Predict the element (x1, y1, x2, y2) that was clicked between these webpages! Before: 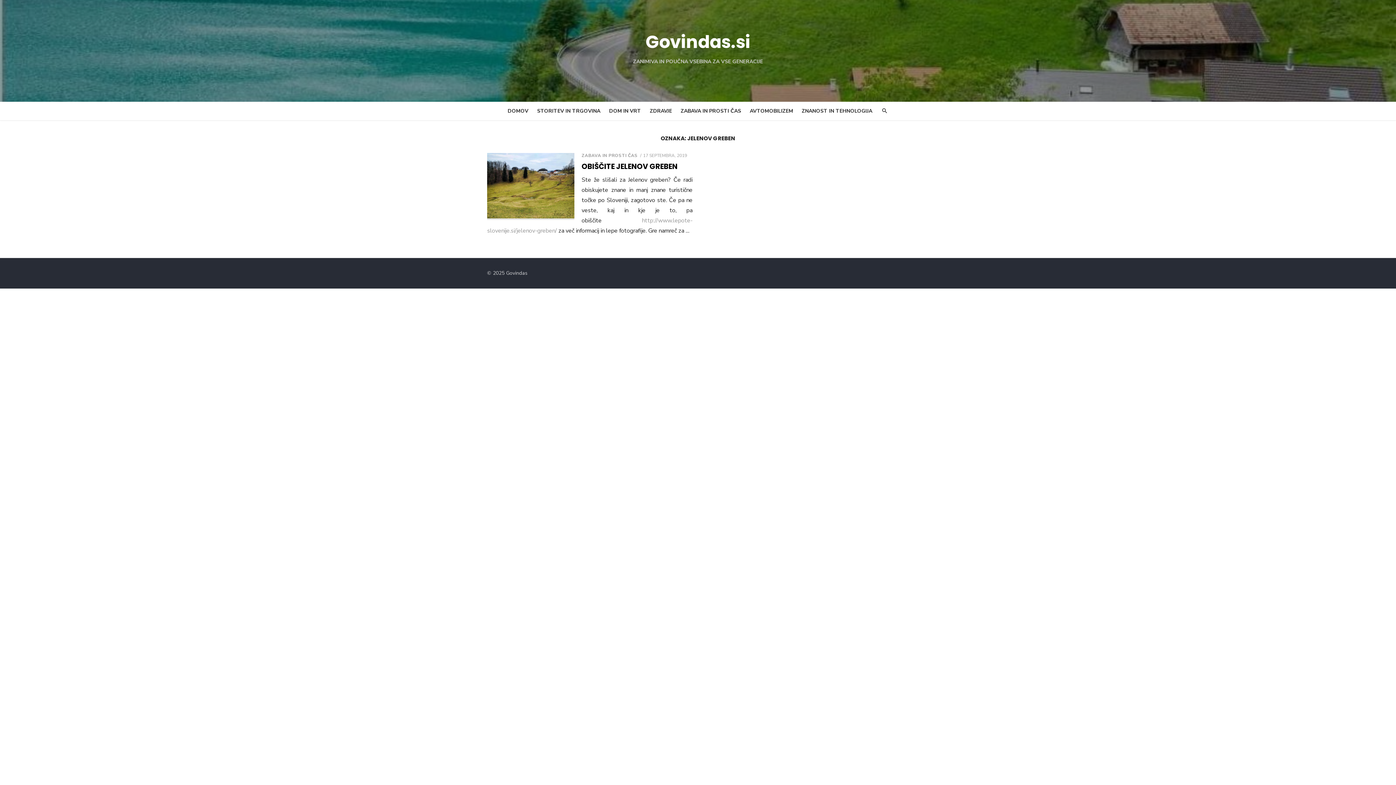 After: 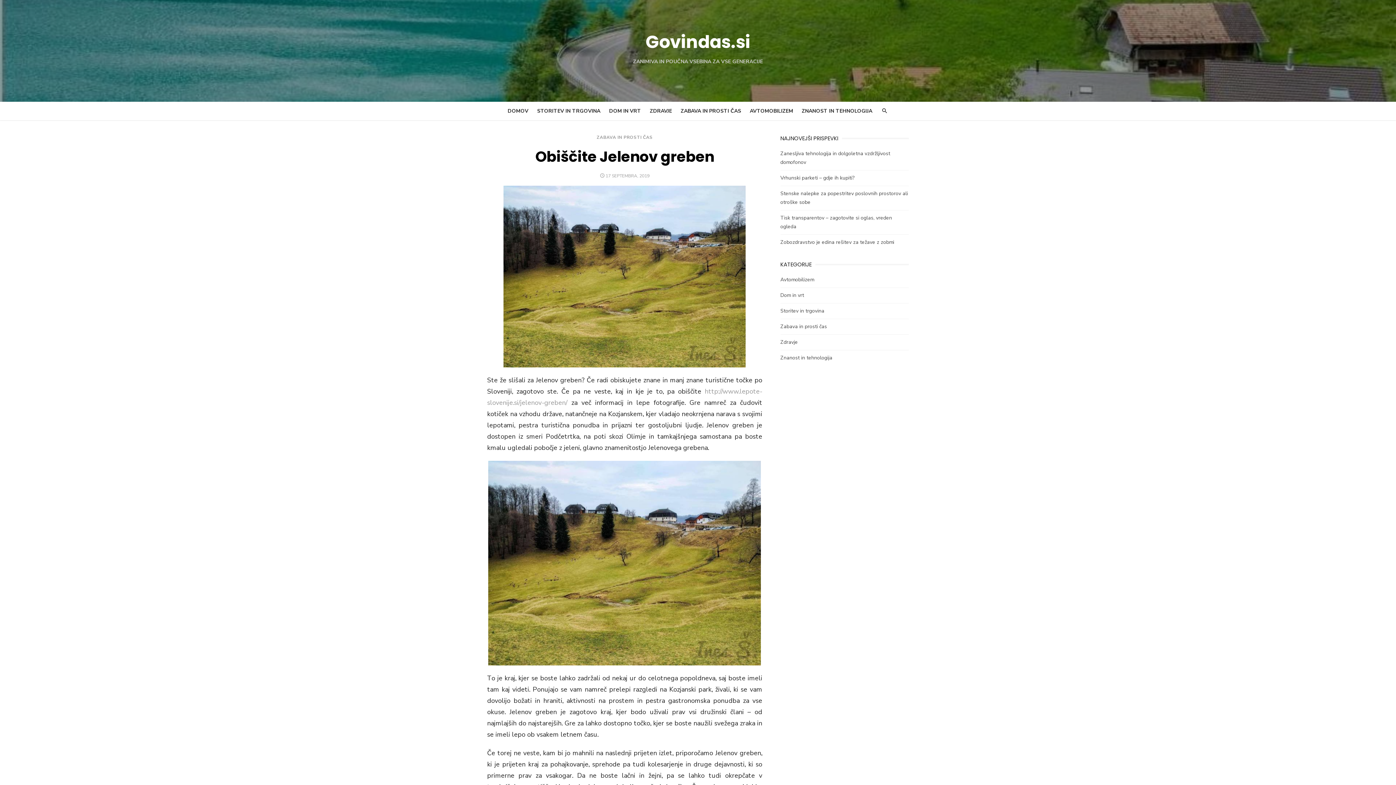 Action: bbox: (581, 161, 677, 171) label: OBIŠČITE JELENOV GREBEN